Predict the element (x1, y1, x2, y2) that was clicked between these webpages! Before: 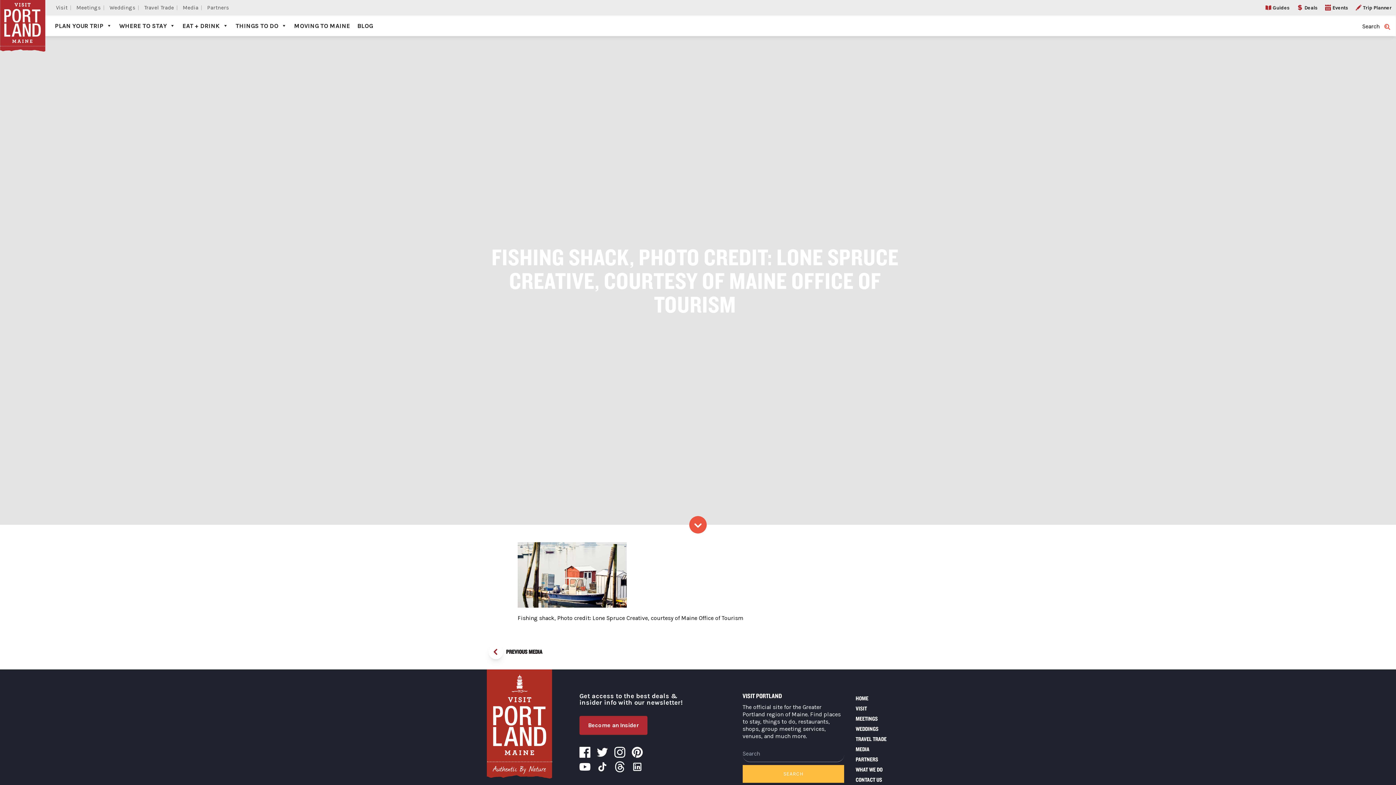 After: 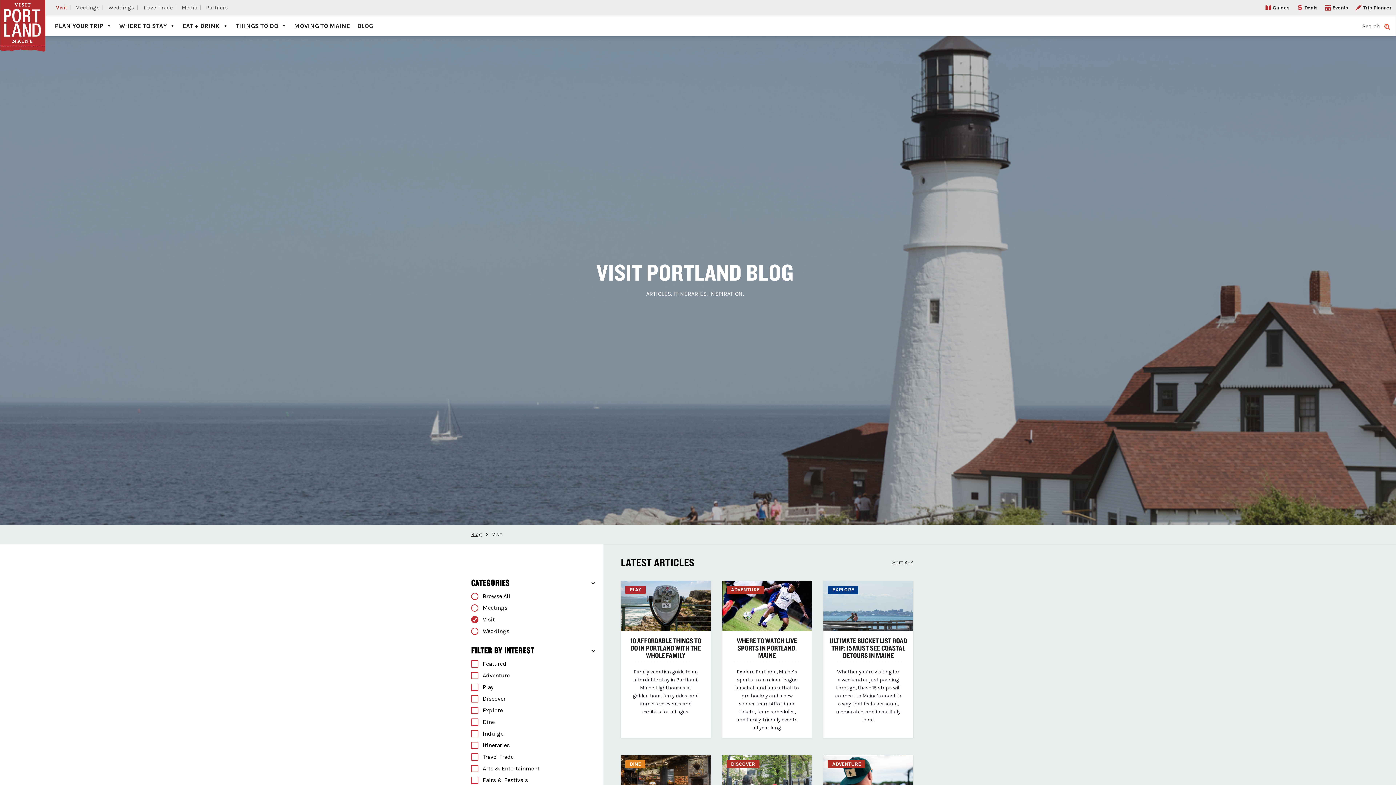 Action: bbox: (353, 18, 376, 32) label: BLOG